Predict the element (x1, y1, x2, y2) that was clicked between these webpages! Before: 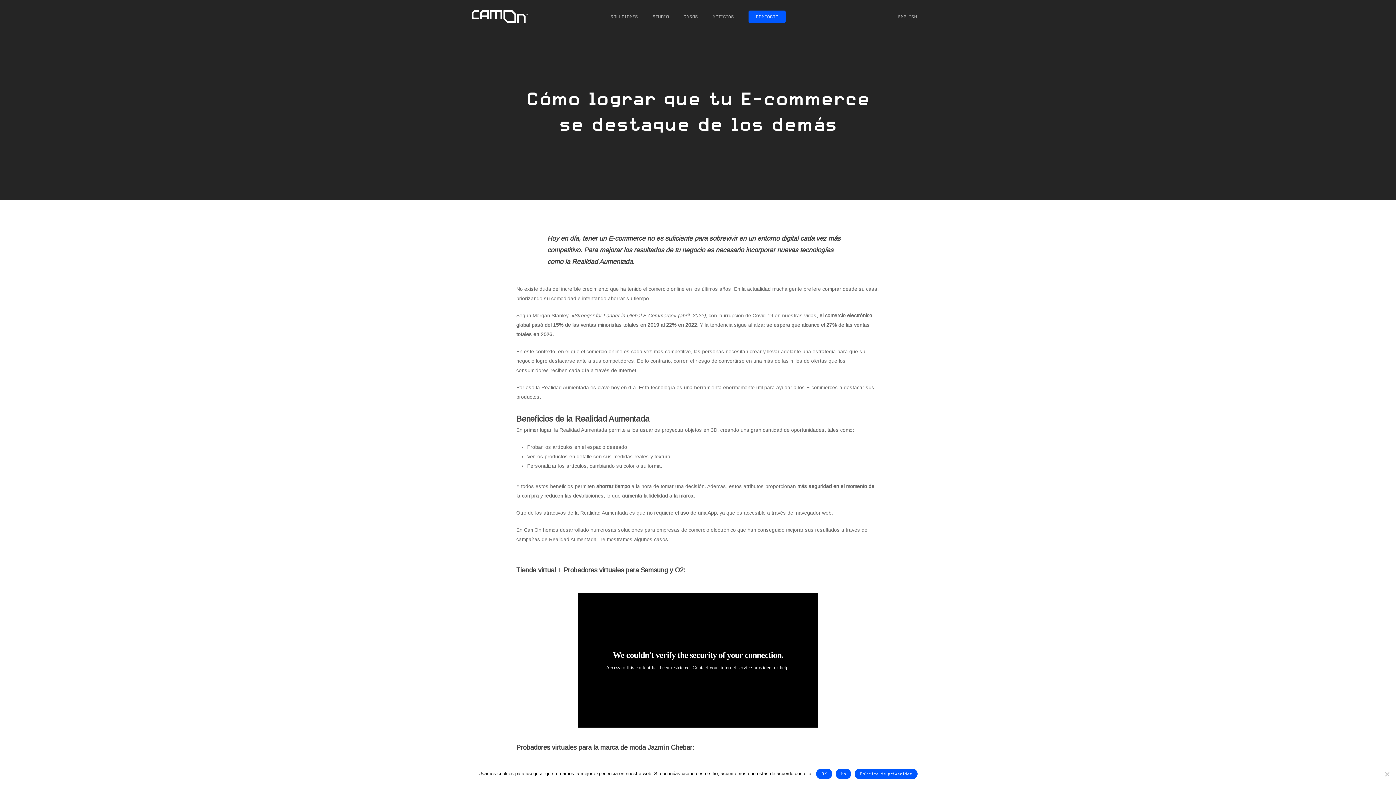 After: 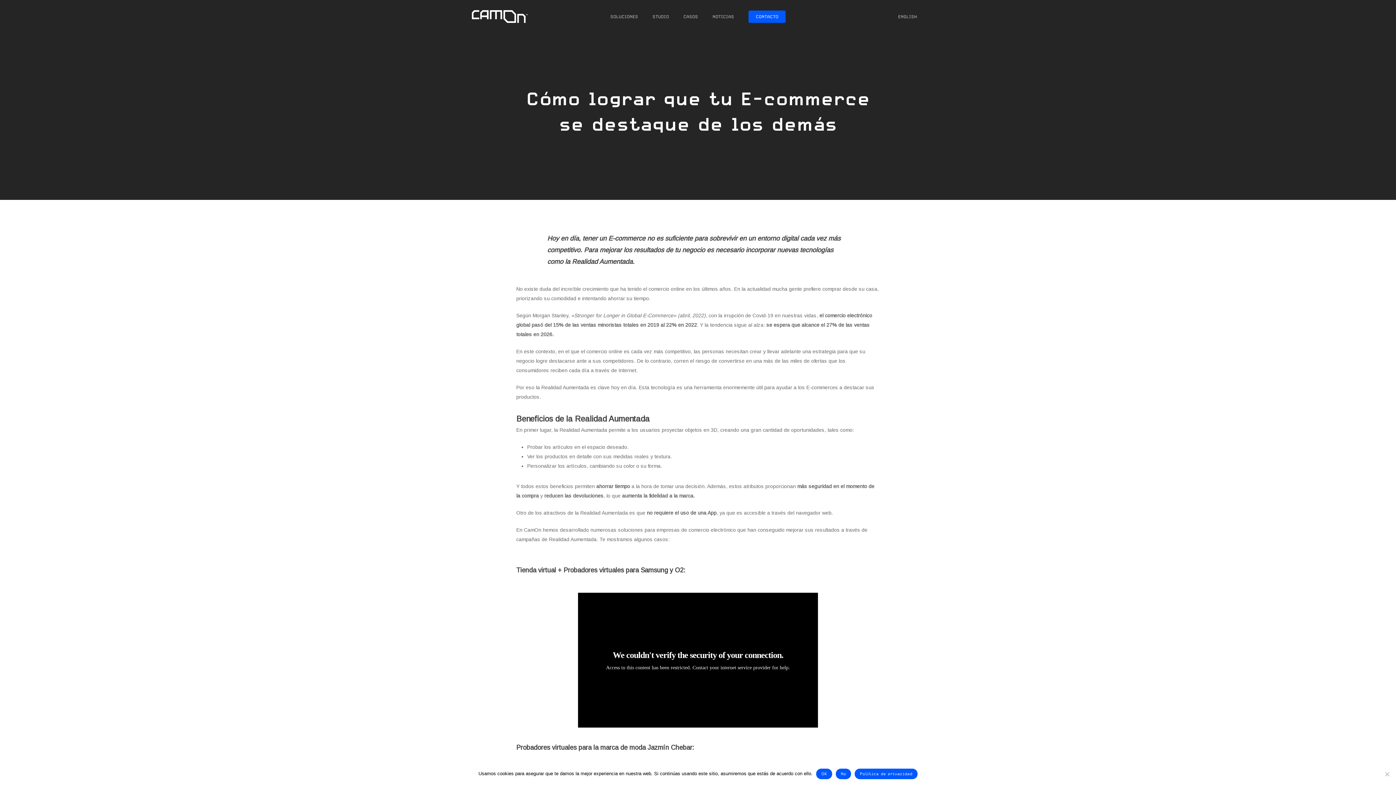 Action: bbox: (855, 769, 917, 779) label: Política de privacidad